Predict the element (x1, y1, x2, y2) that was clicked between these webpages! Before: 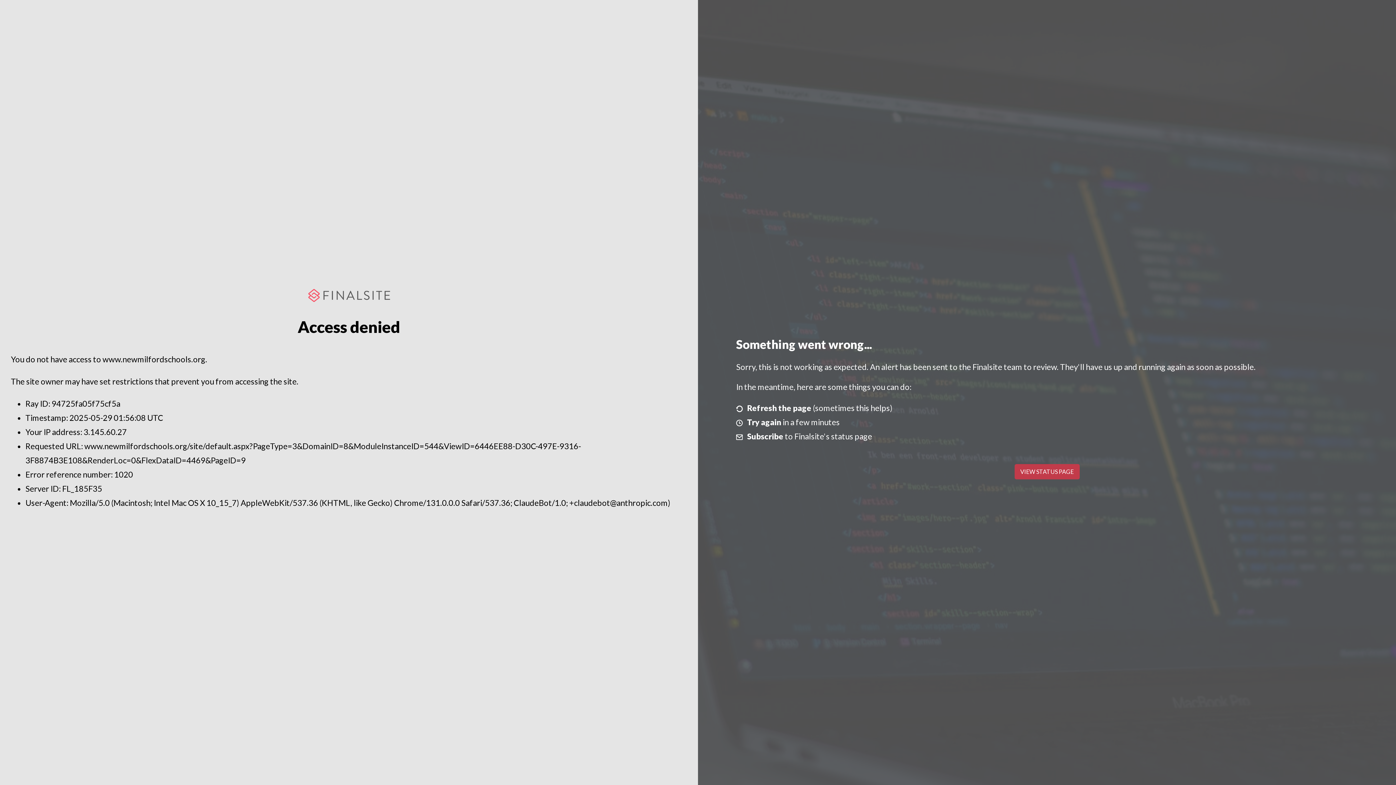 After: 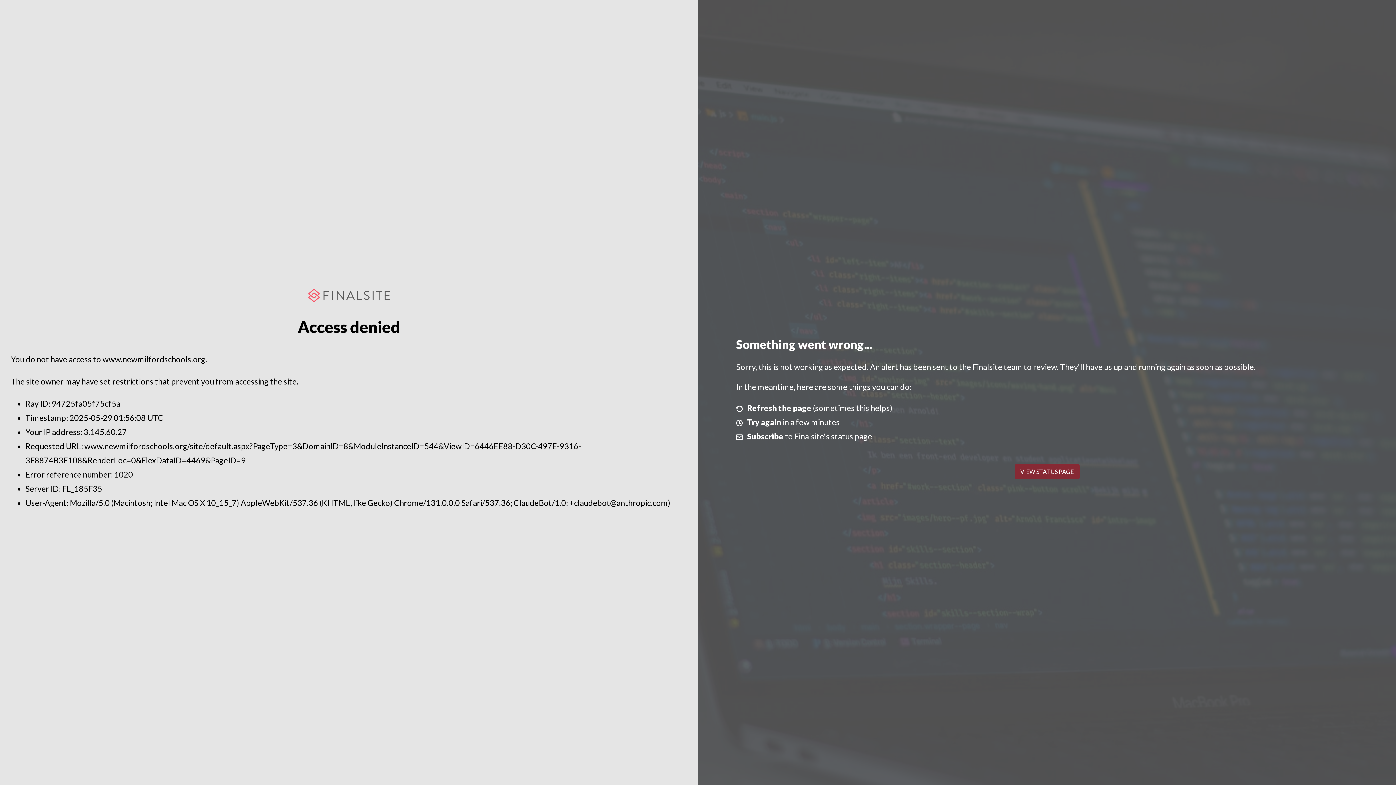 Action: bbox: (1014, 464, 1079, 479) label: VIEW STATUS PAGE